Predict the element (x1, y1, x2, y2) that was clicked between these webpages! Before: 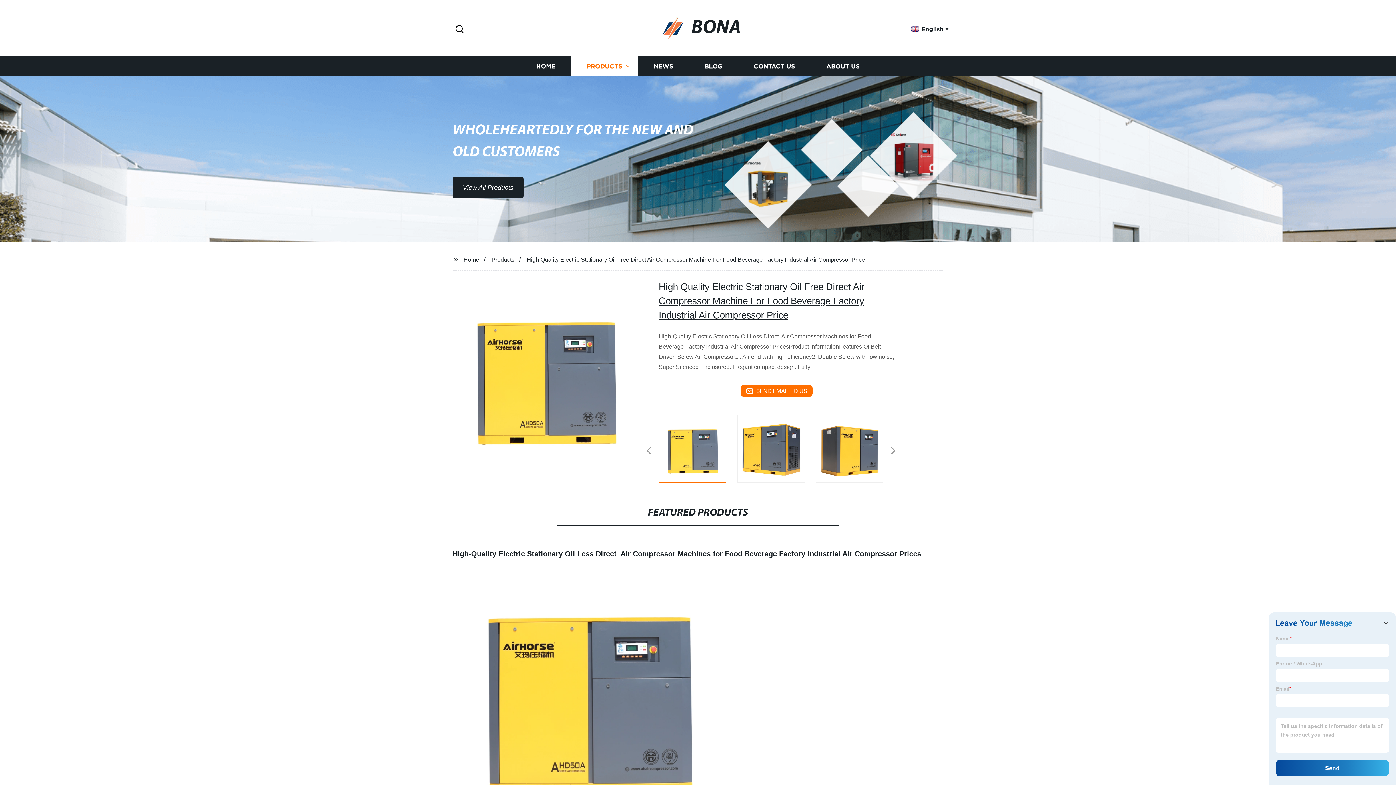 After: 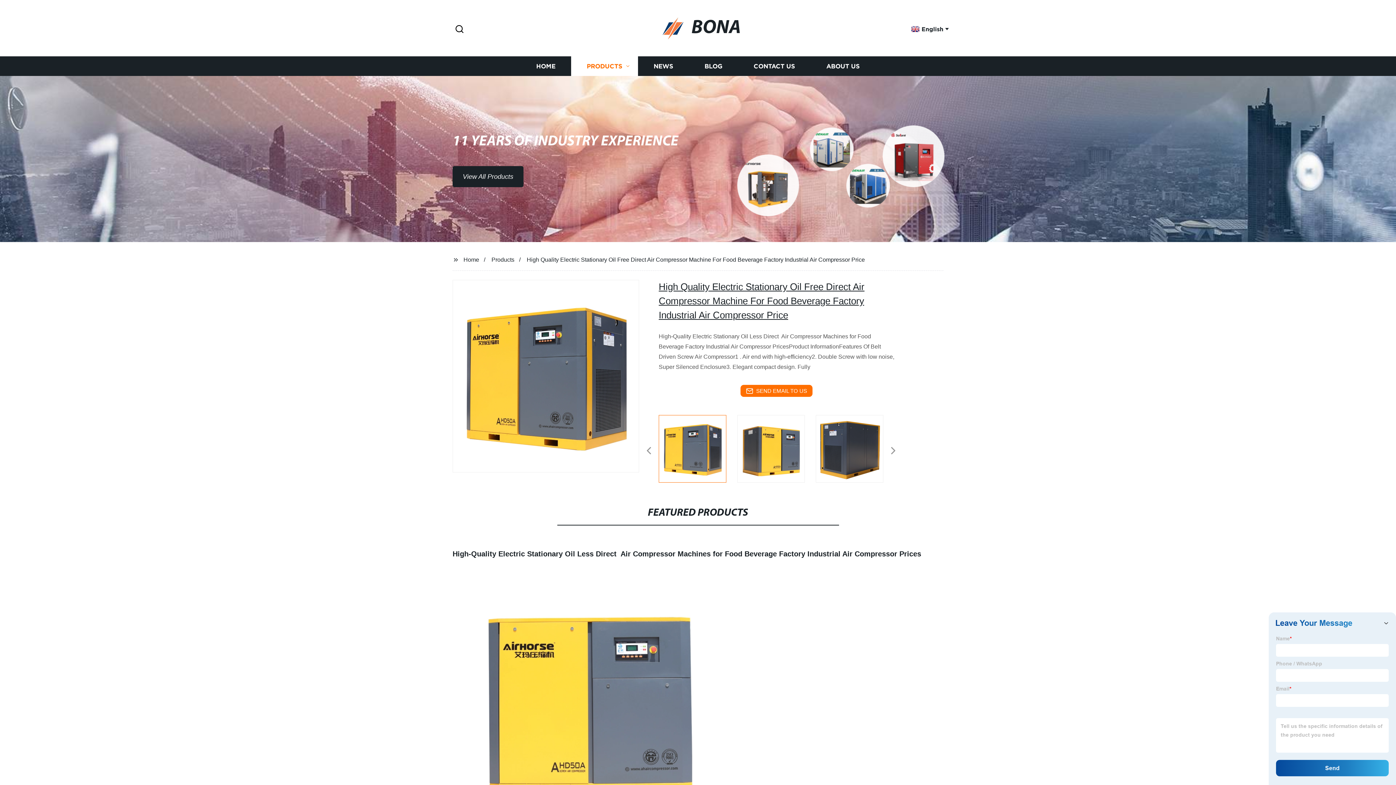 Action: bbox: (634, 379, 639, 380)